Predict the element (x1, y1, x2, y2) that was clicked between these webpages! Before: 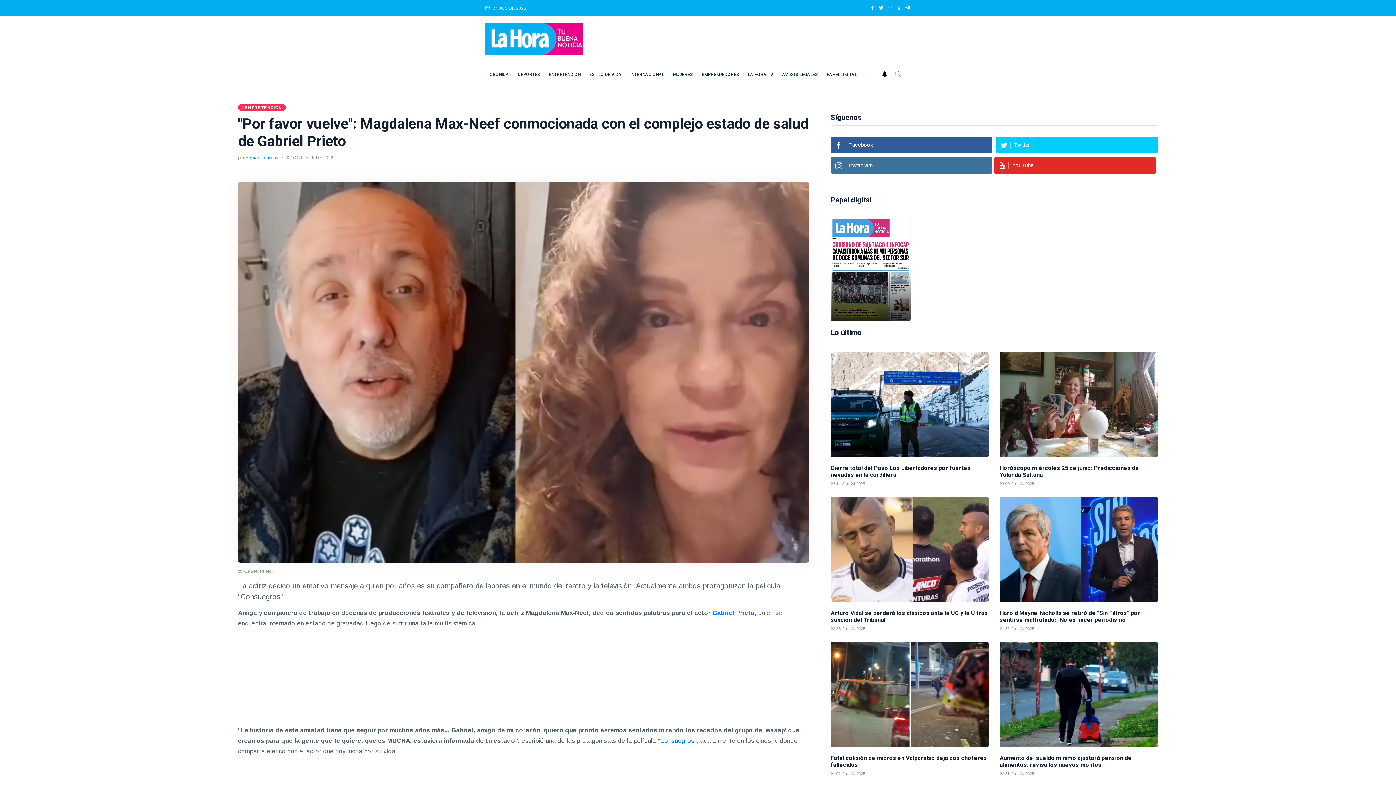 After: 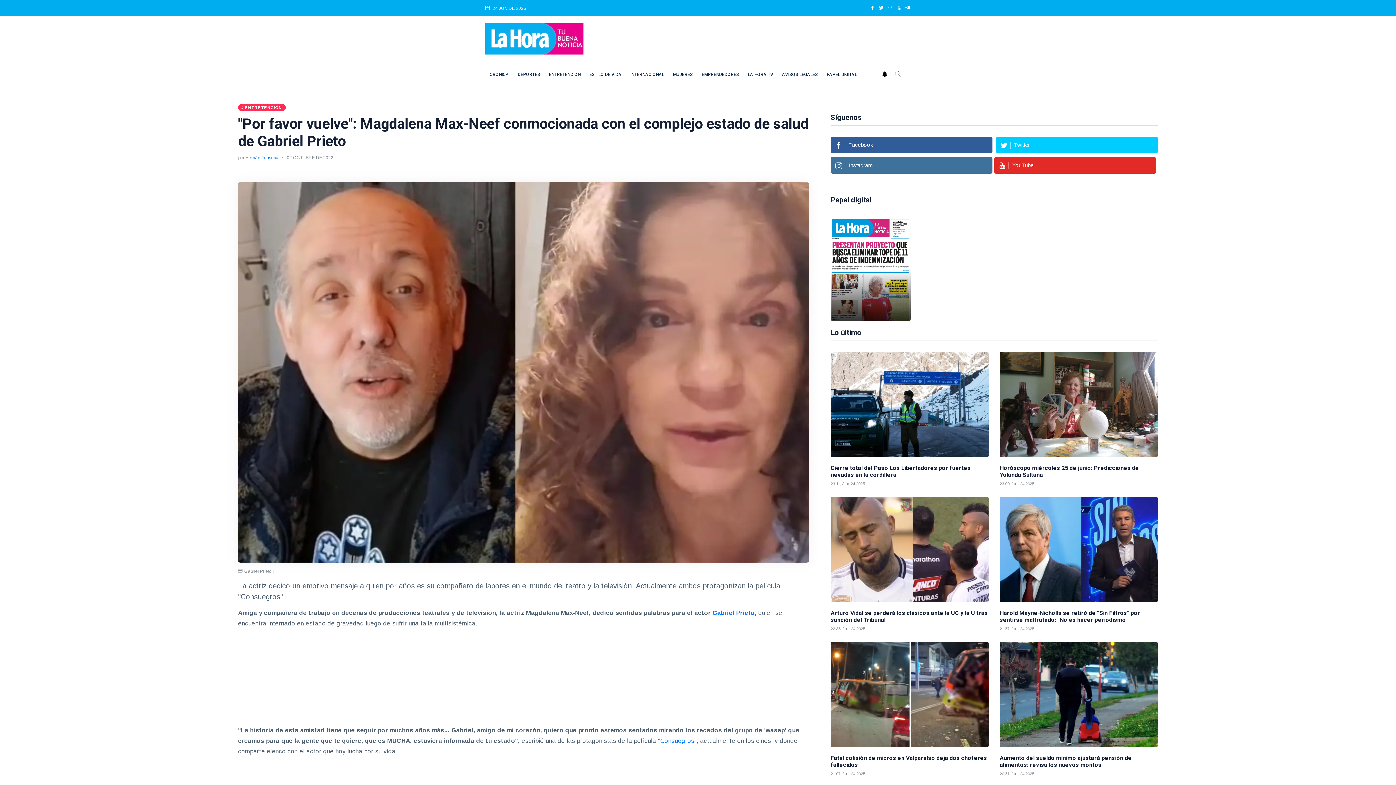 Action: label:  YouTube bbox: (994, 157, 1156, 173)